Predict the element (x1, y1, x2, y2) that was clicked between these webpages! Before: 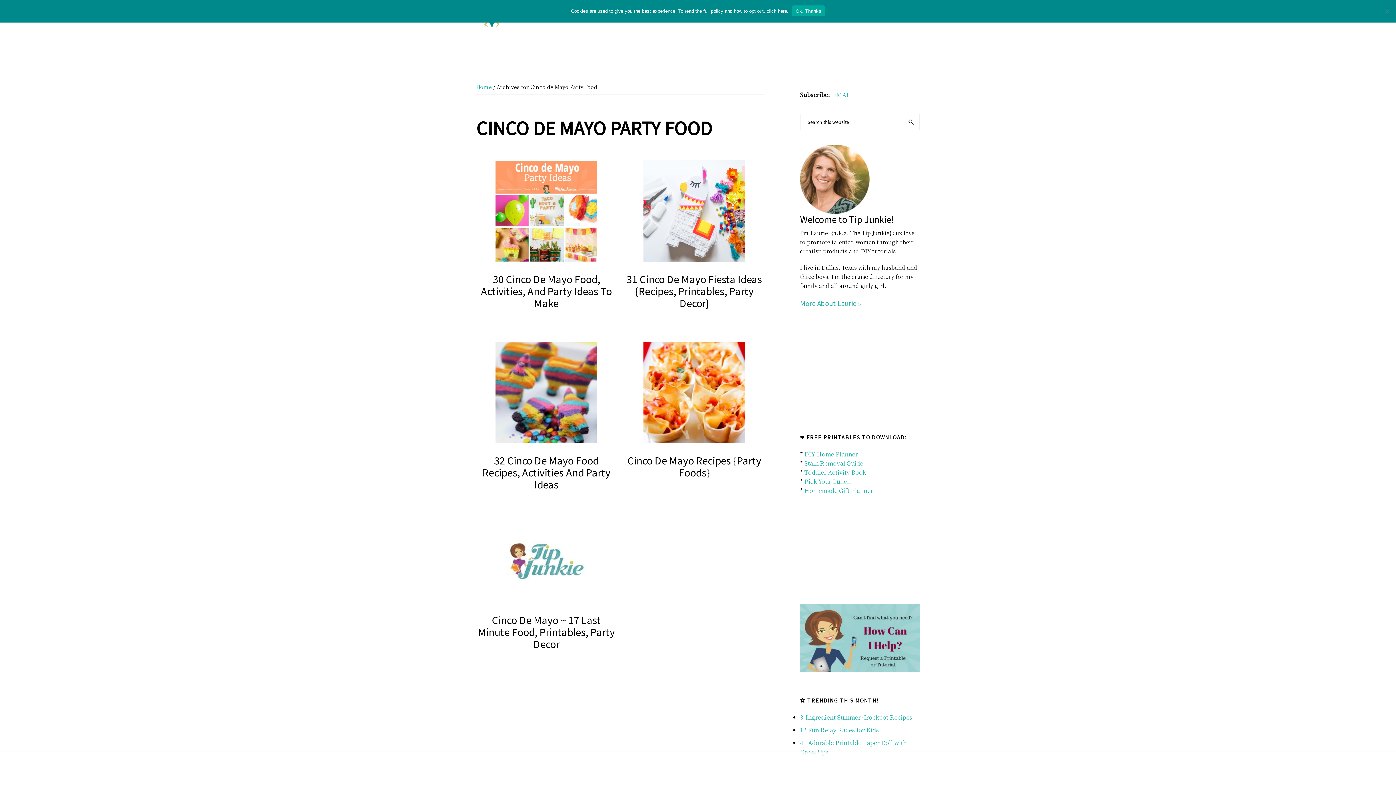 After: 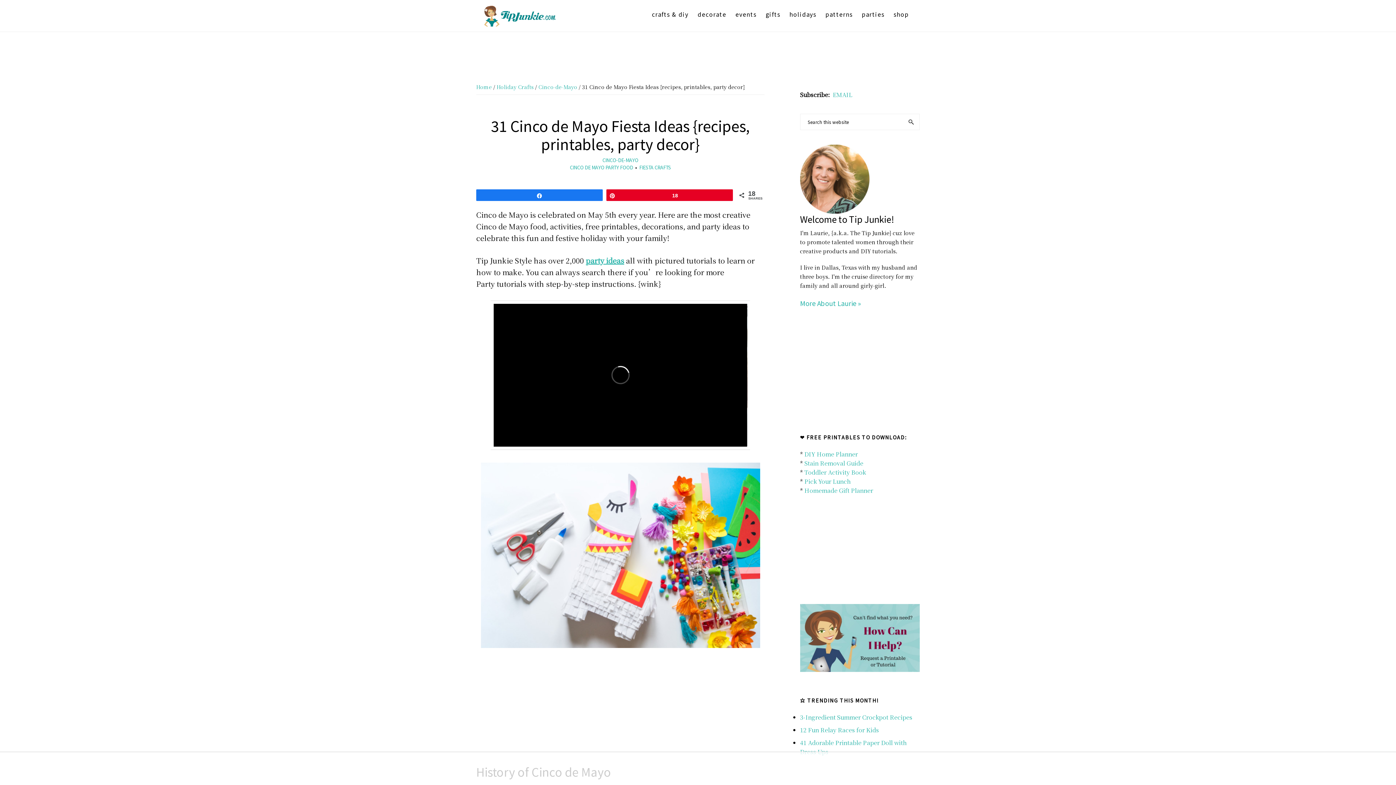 Action: bbox: (624, 160, 764, 262)